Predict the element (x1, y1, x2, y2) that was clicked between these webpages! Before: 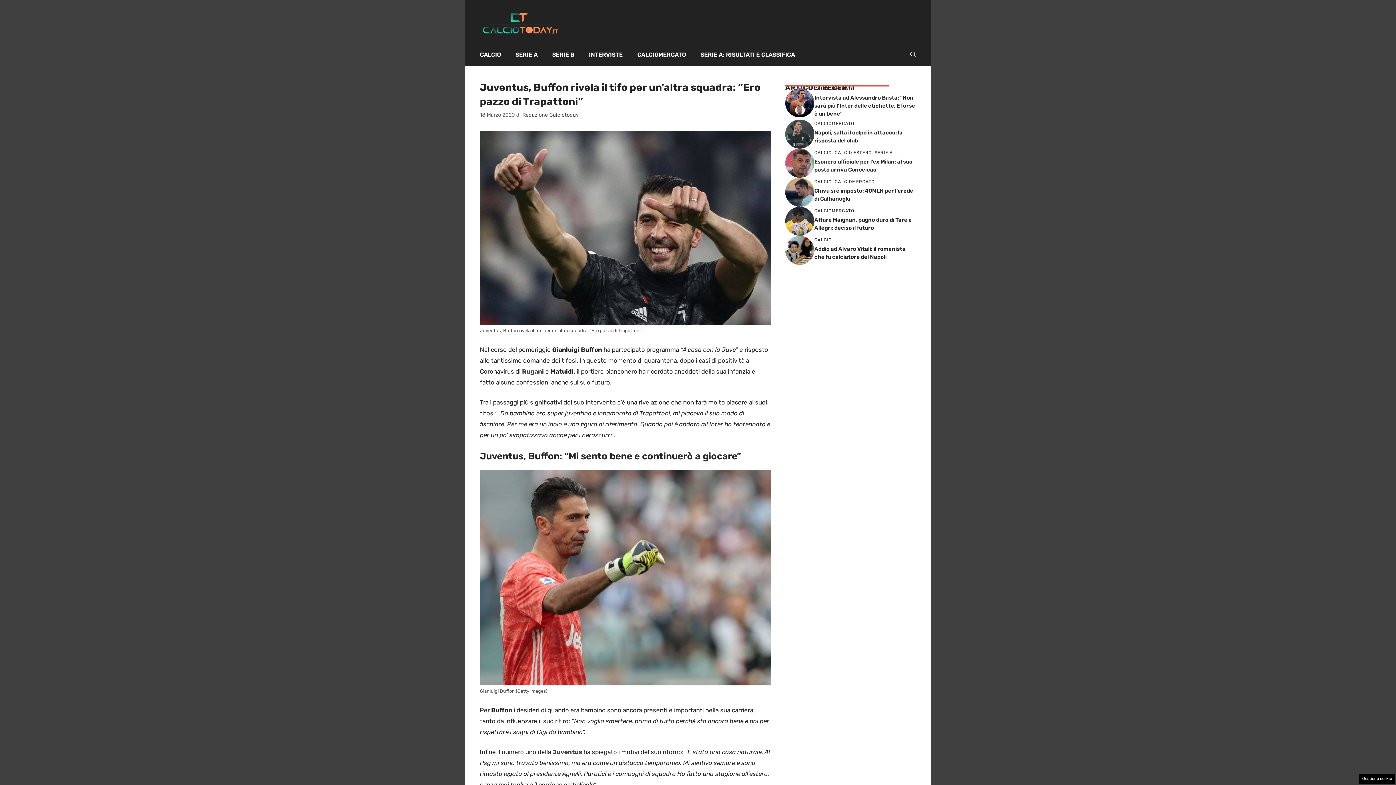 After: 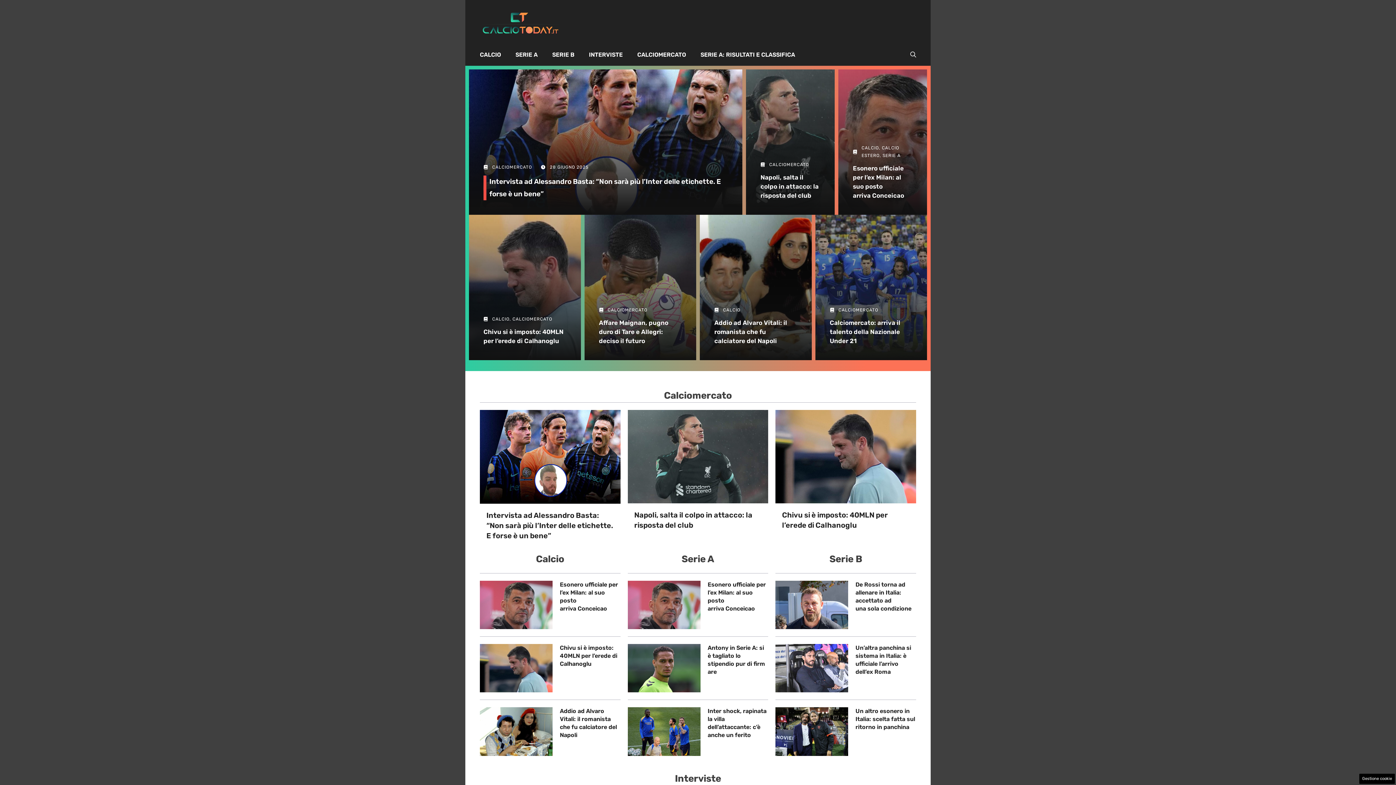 Action: bbox: (480, 17, 560, 25)